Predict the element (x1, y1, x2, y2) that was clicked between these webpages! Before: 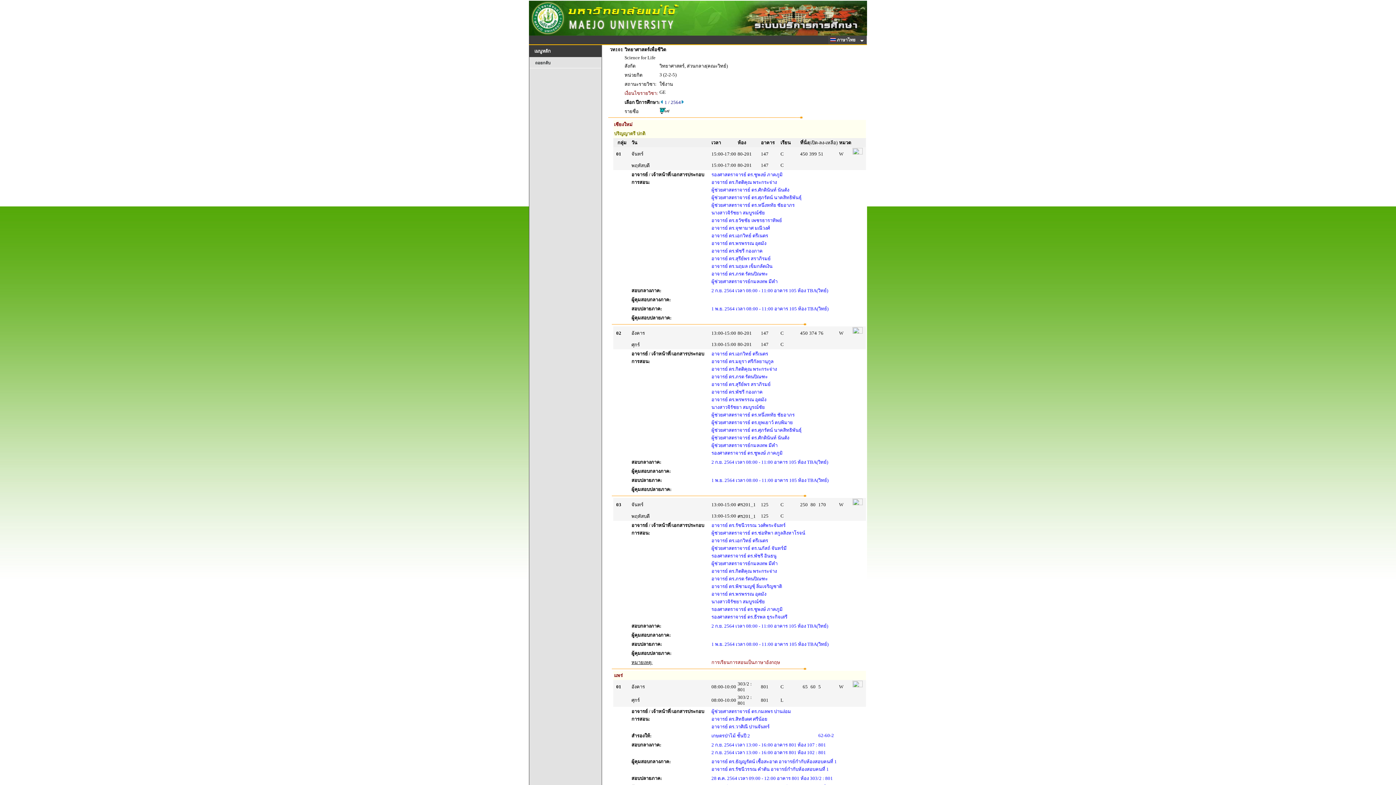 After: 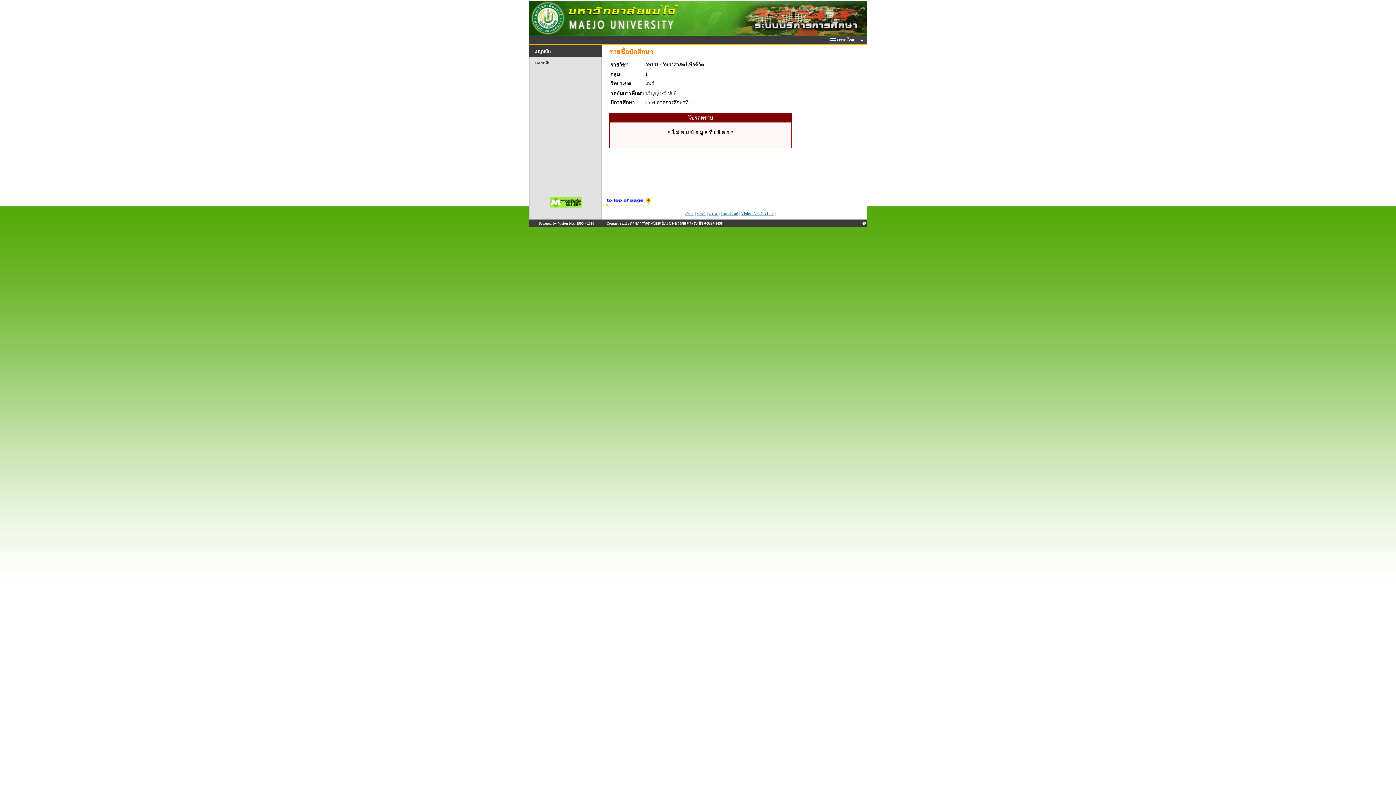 Action: bbox: (852, 683, 862, 688)